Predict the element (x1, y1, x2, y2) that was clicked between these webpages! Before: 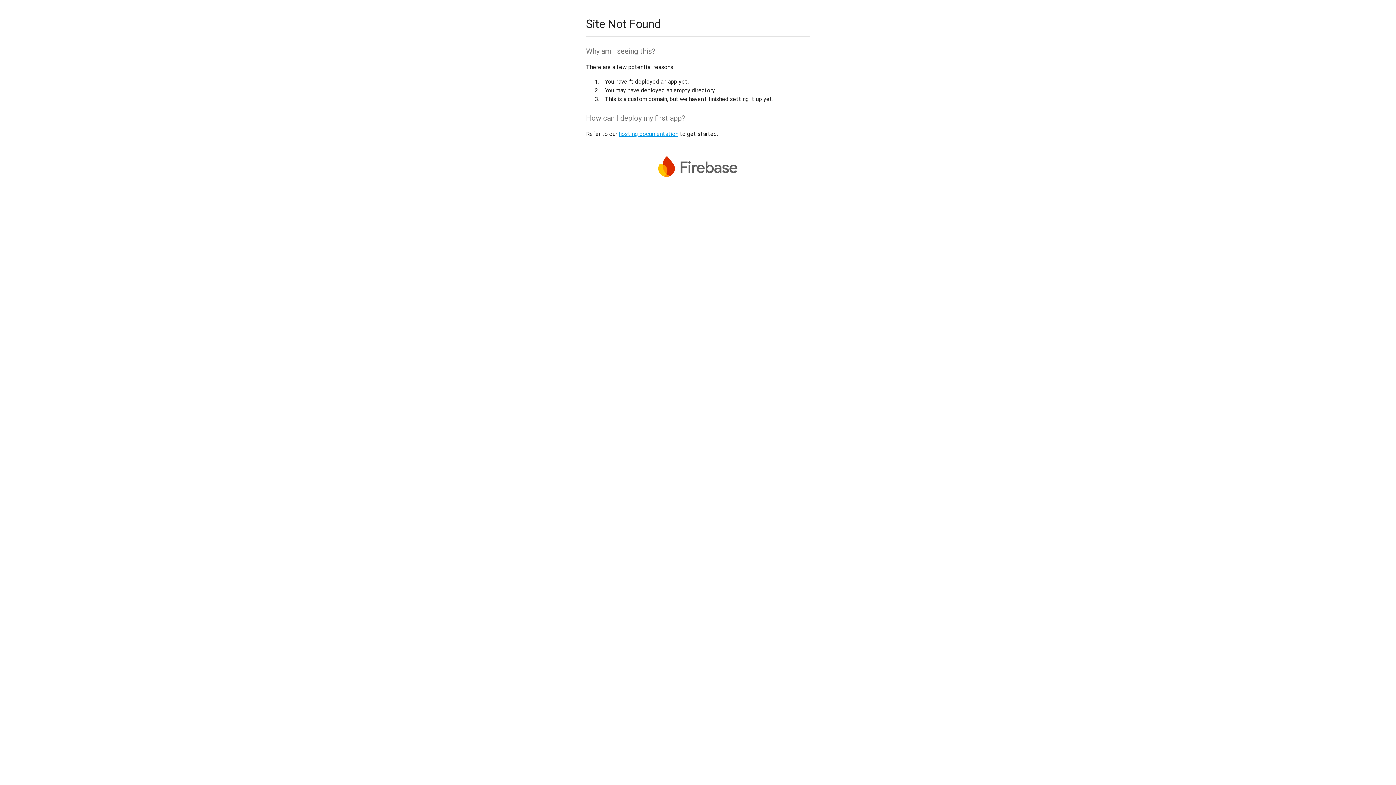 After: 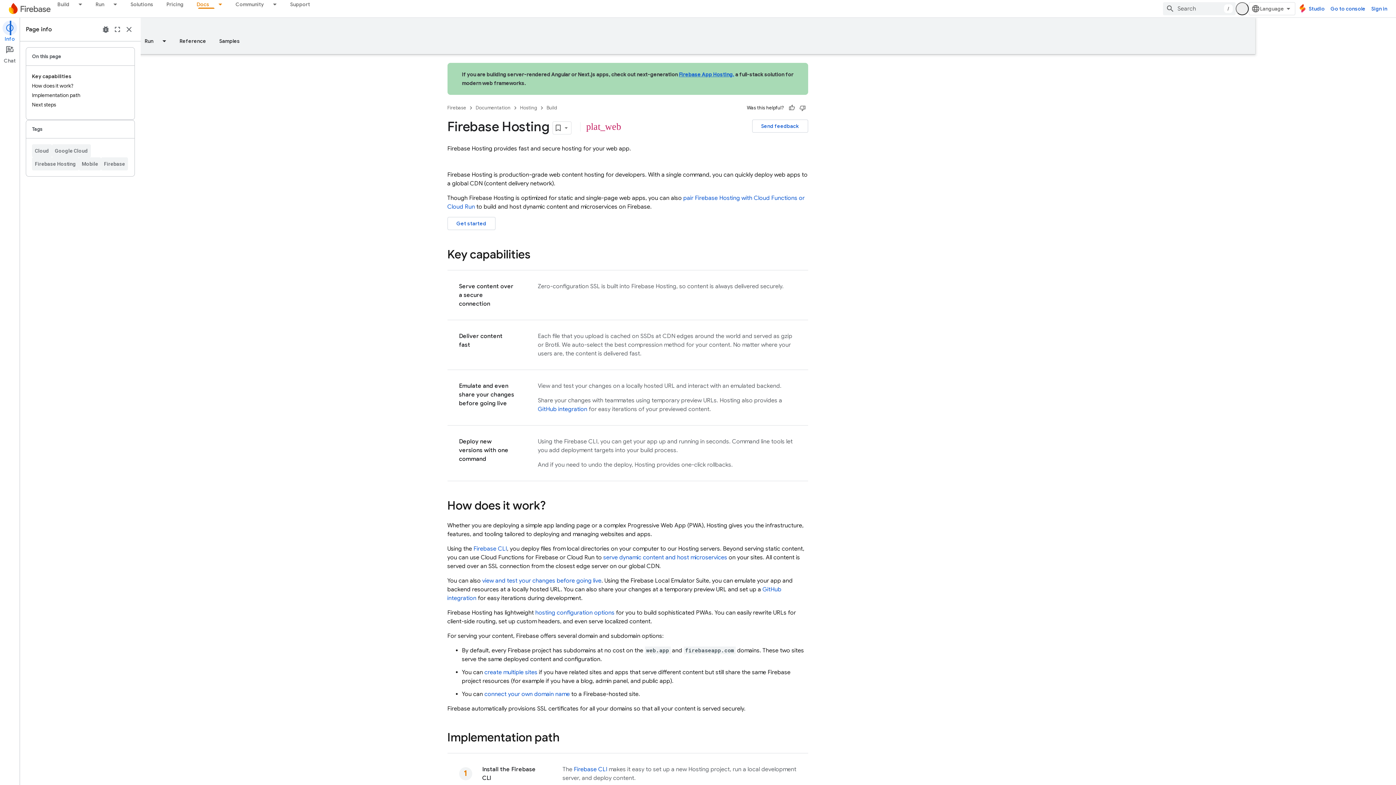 Action: bbox: (618, 130, 678, 137) label: hosting documentation